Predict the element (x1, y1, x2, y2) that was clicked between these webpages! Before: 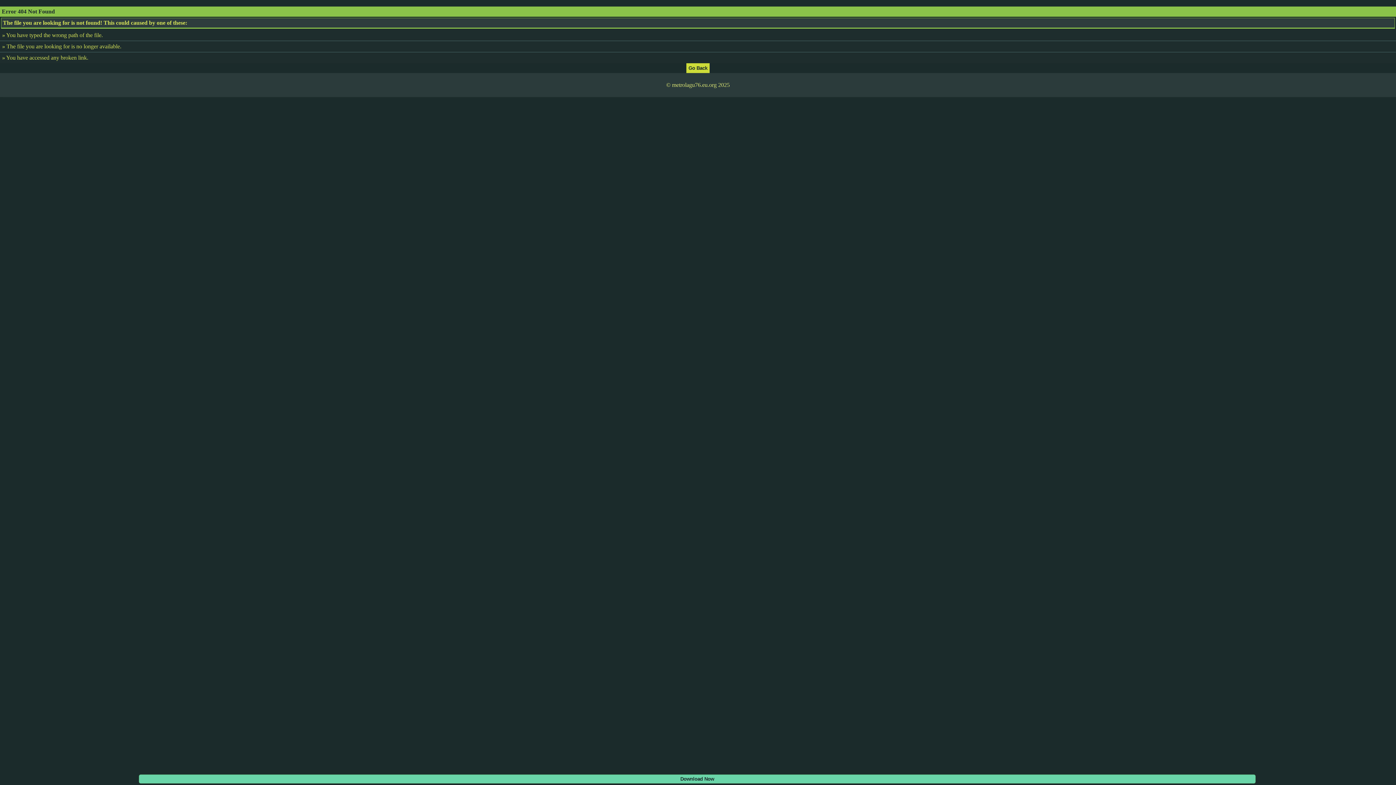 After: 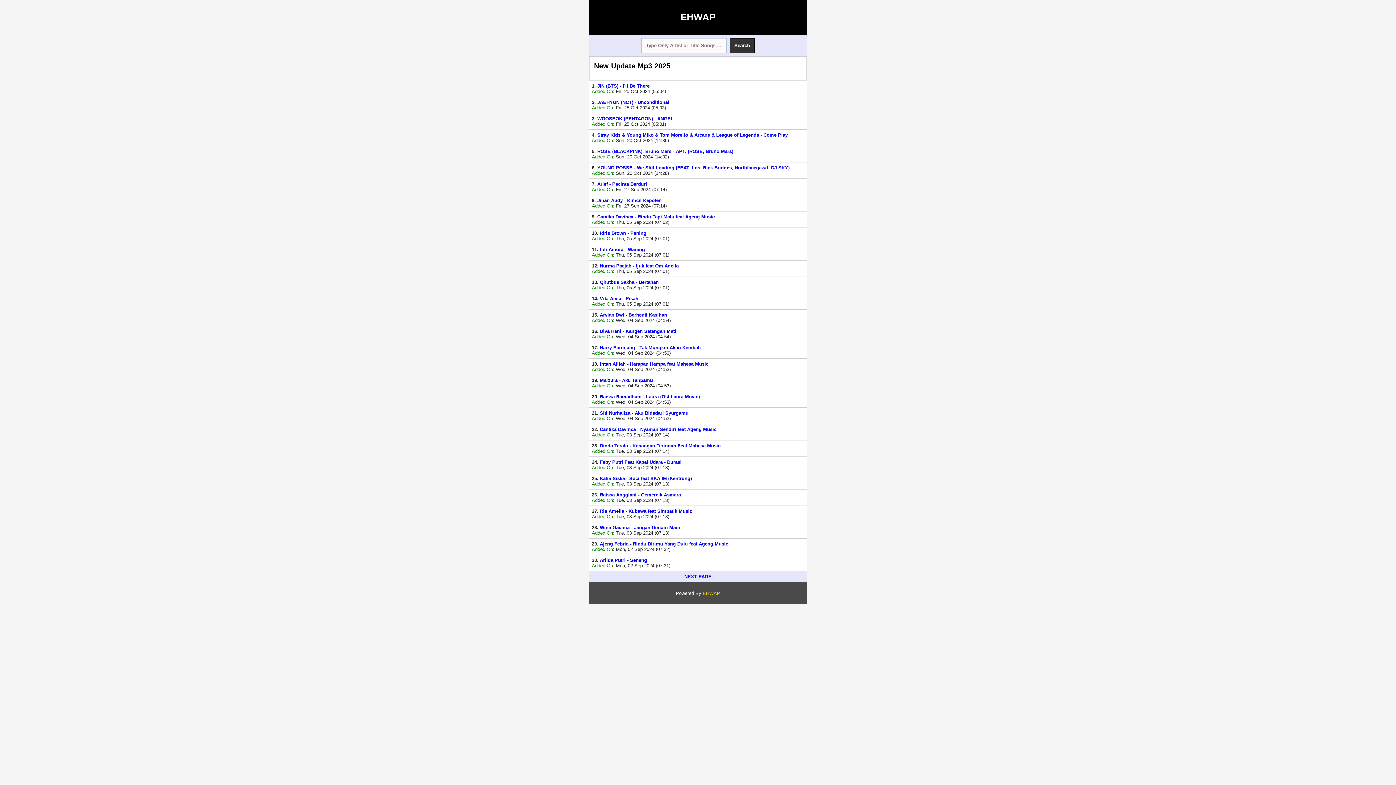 Action: bbox: (686, 64, 709, 70)